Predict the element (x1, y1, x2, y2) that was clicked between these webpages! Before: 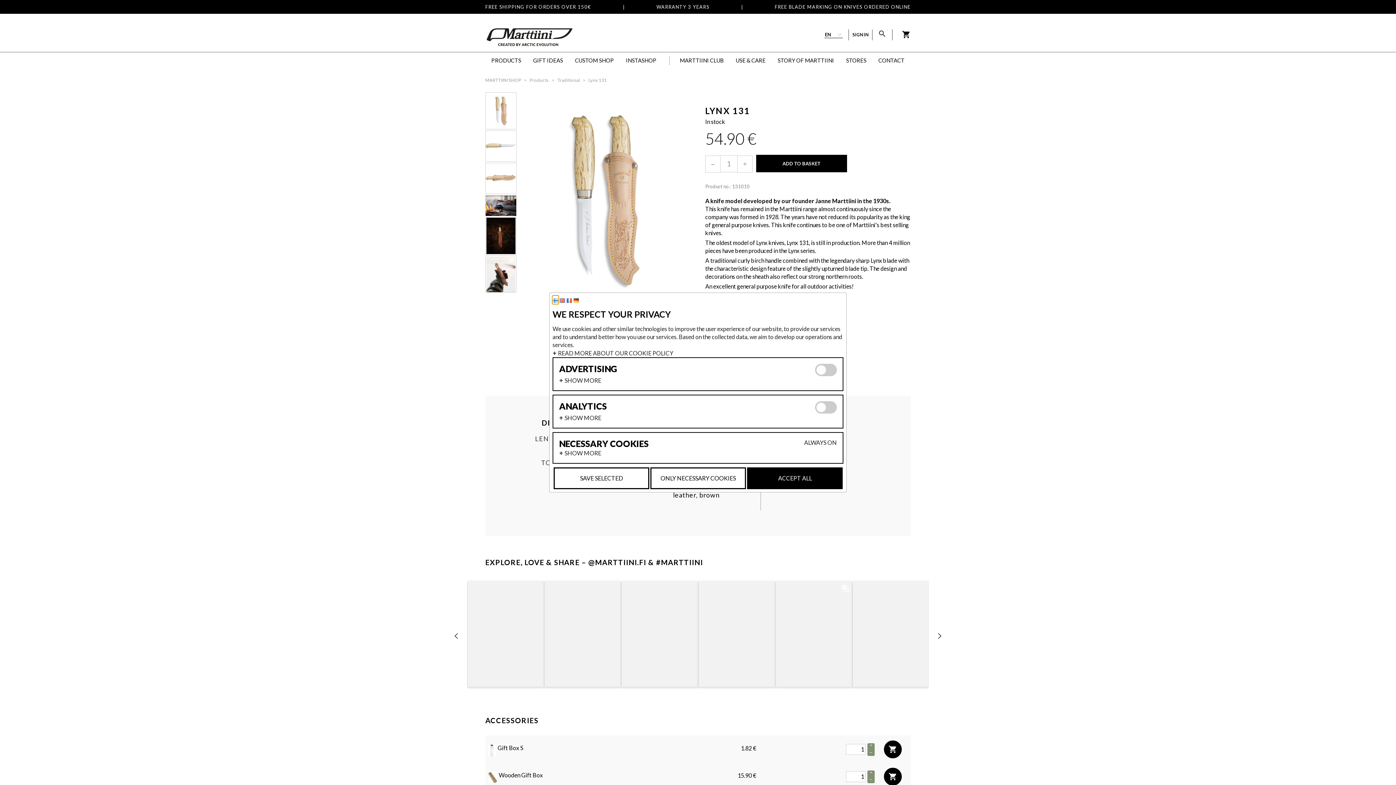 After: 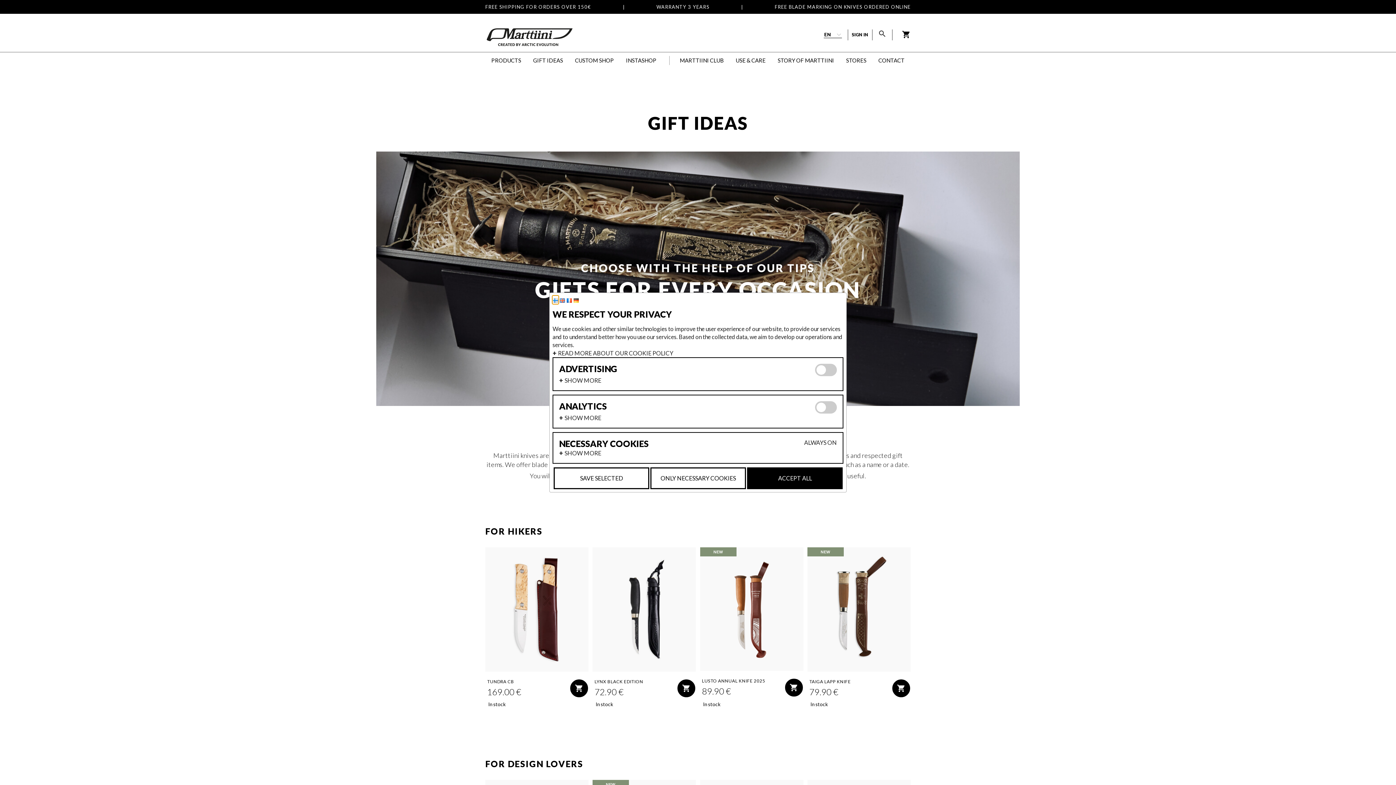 Action: bbox: (533, 56, 563, 64) label: GIFT IDEAS